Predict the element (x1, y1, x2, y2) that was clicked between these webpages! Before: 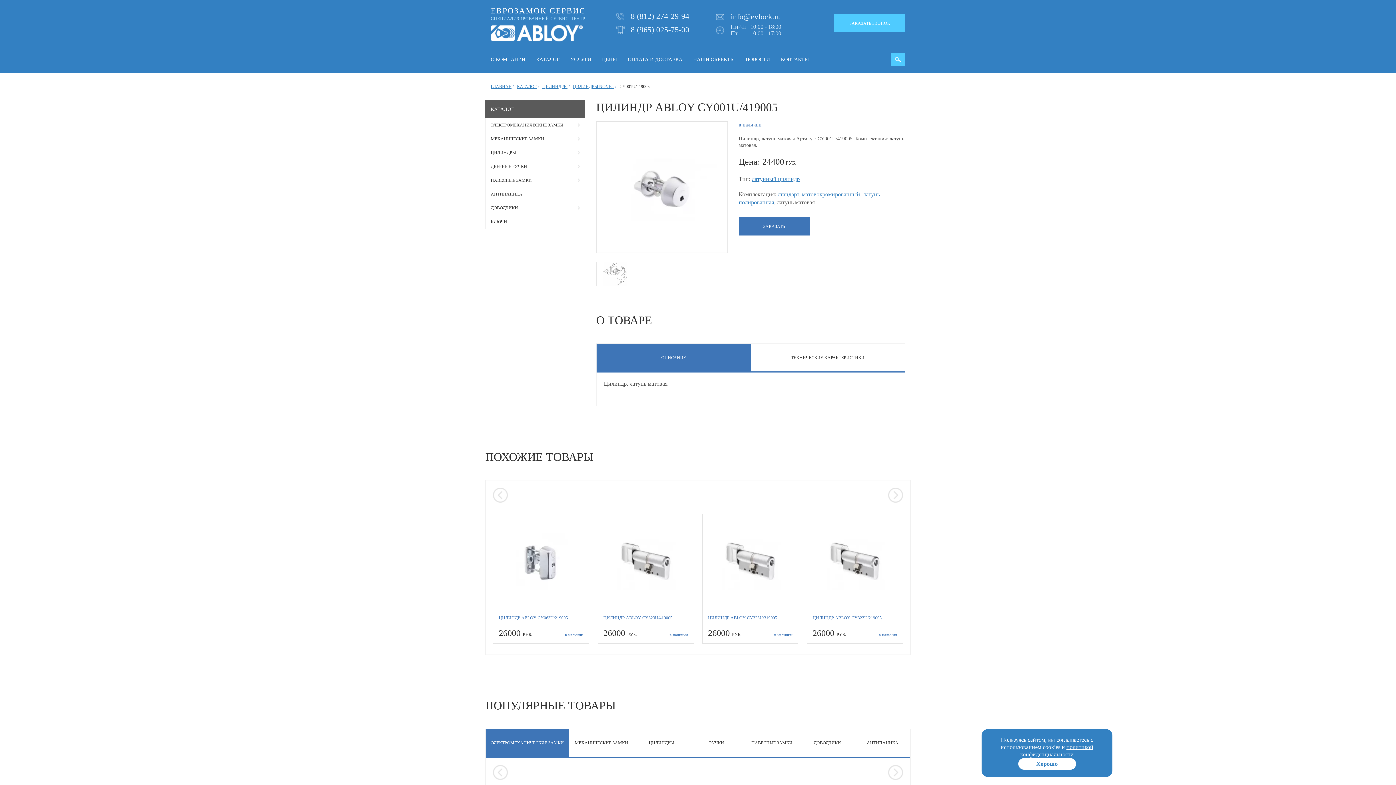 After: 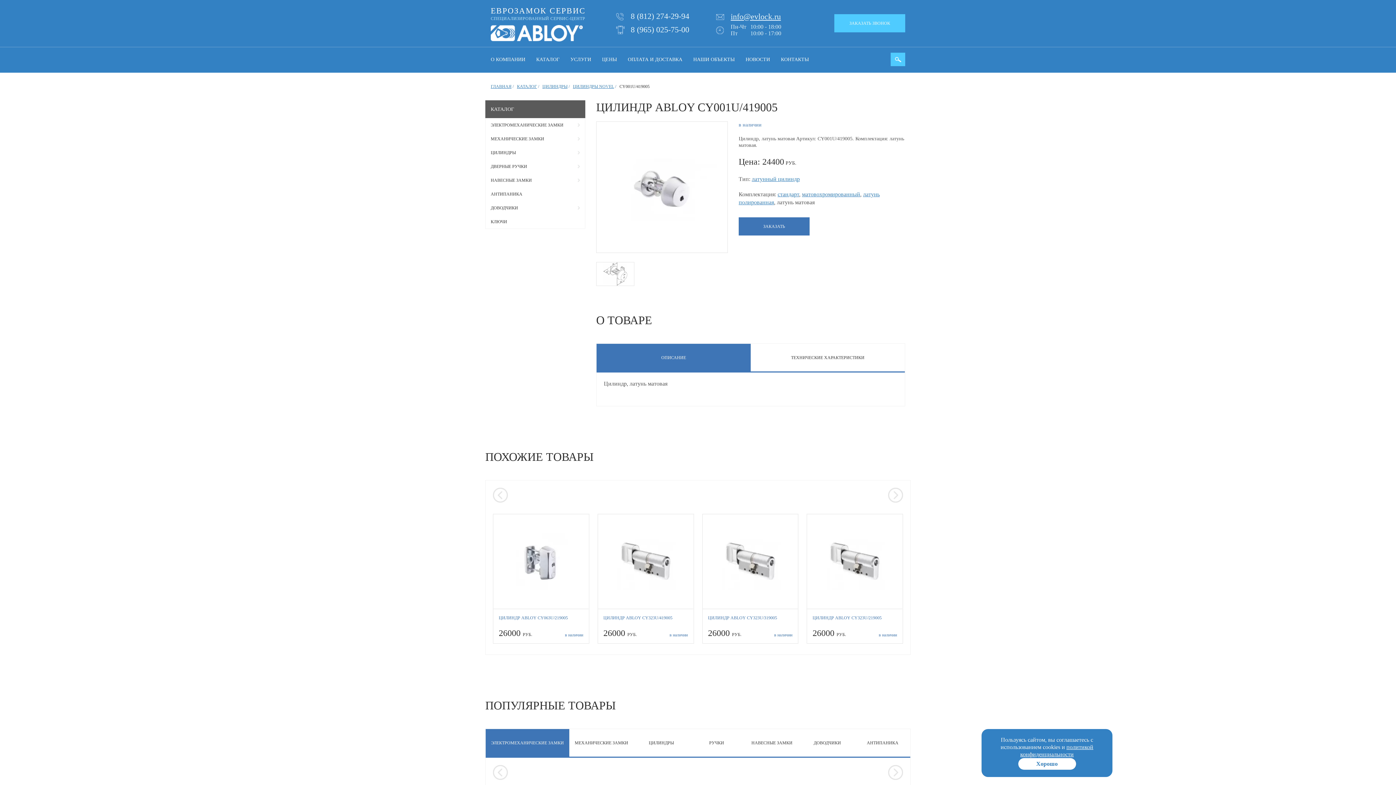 Action: bbox: (730, 12, 781, 21) label: info@evlock.ru